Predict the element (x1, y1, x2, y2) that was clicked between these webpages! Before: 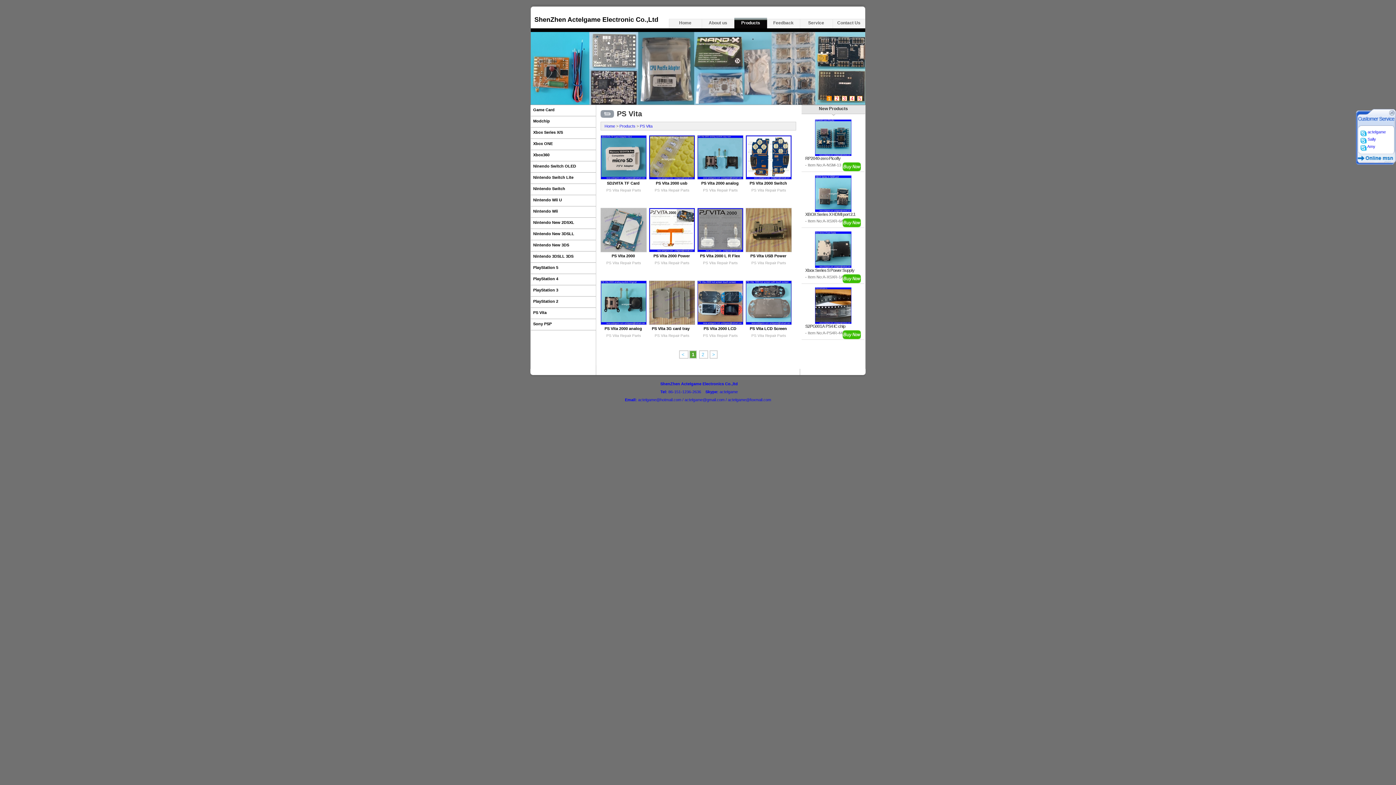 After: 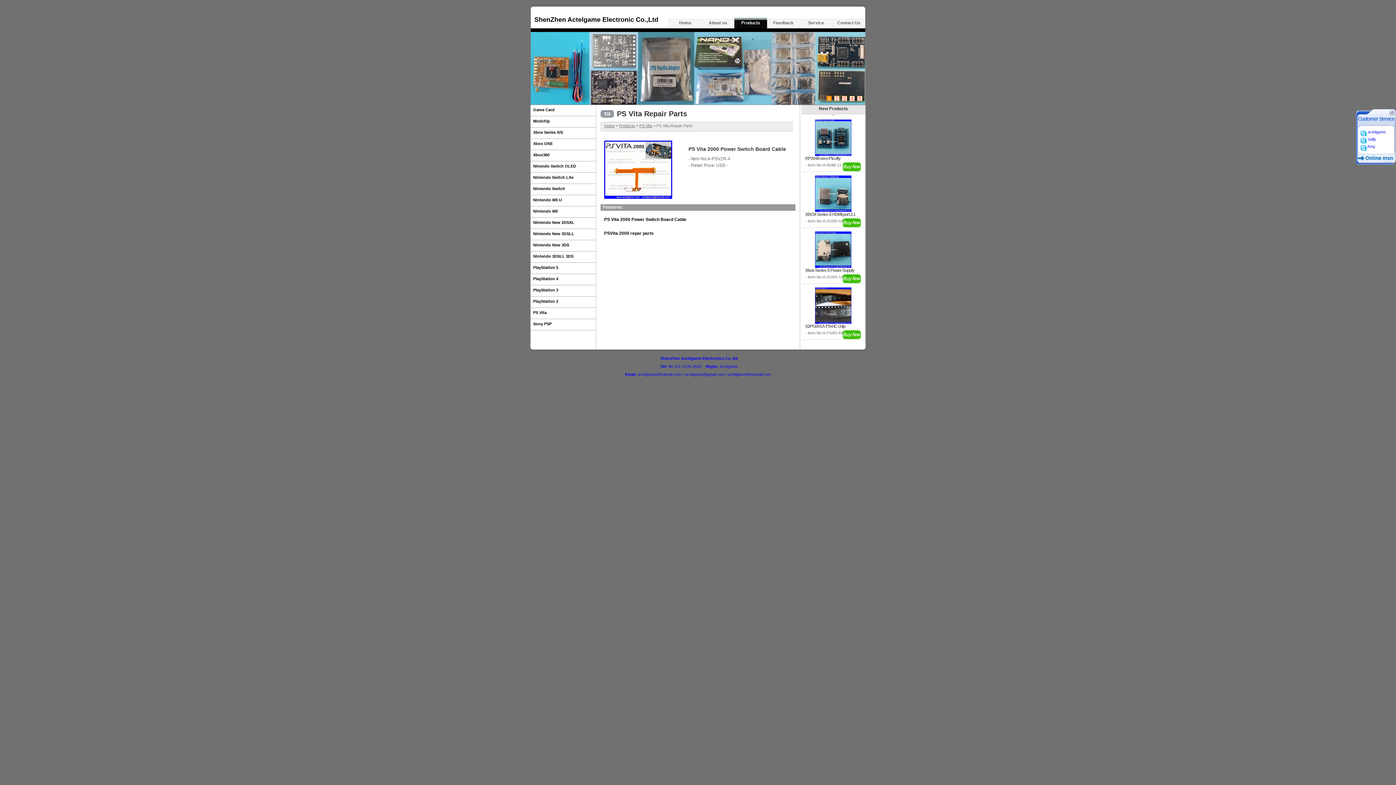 Action: bbox: (649, 248, 695, 253)